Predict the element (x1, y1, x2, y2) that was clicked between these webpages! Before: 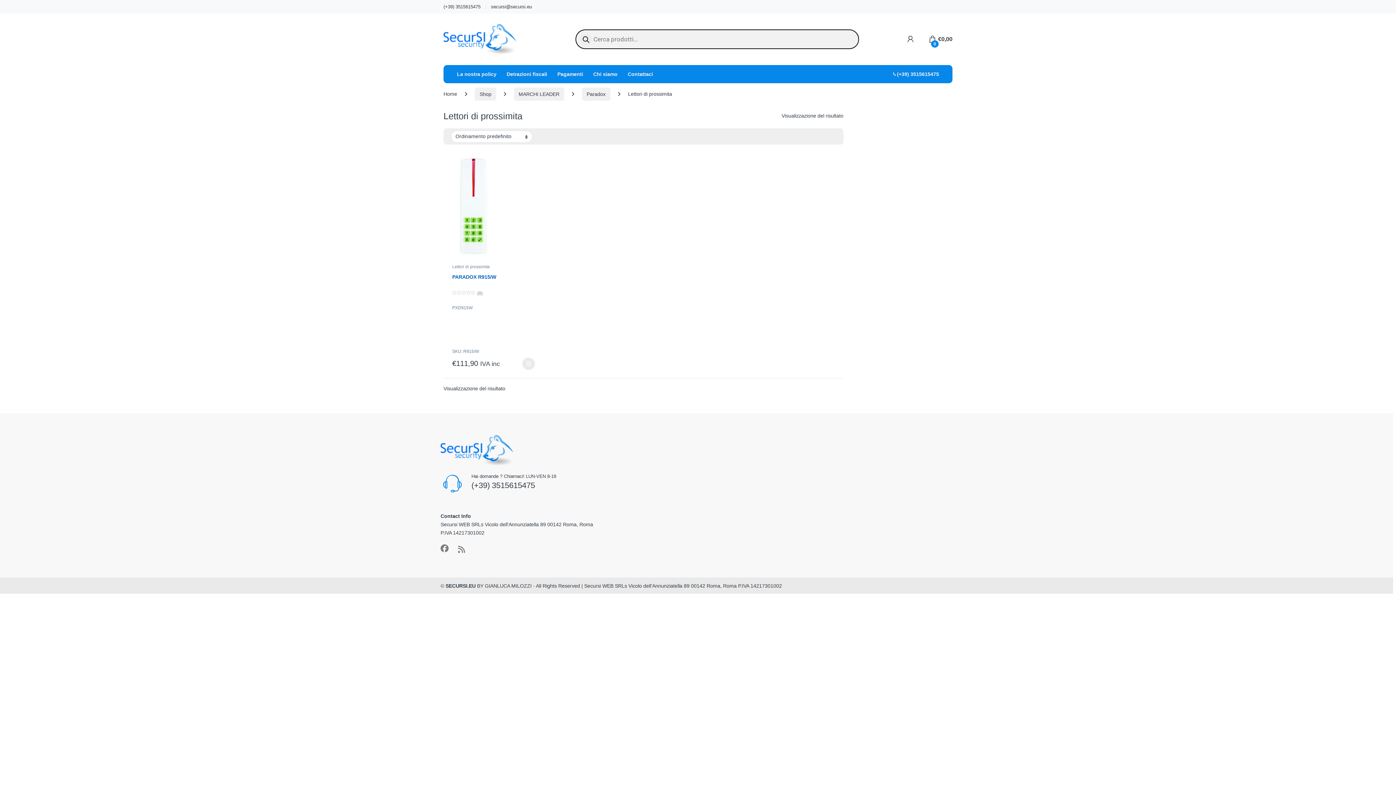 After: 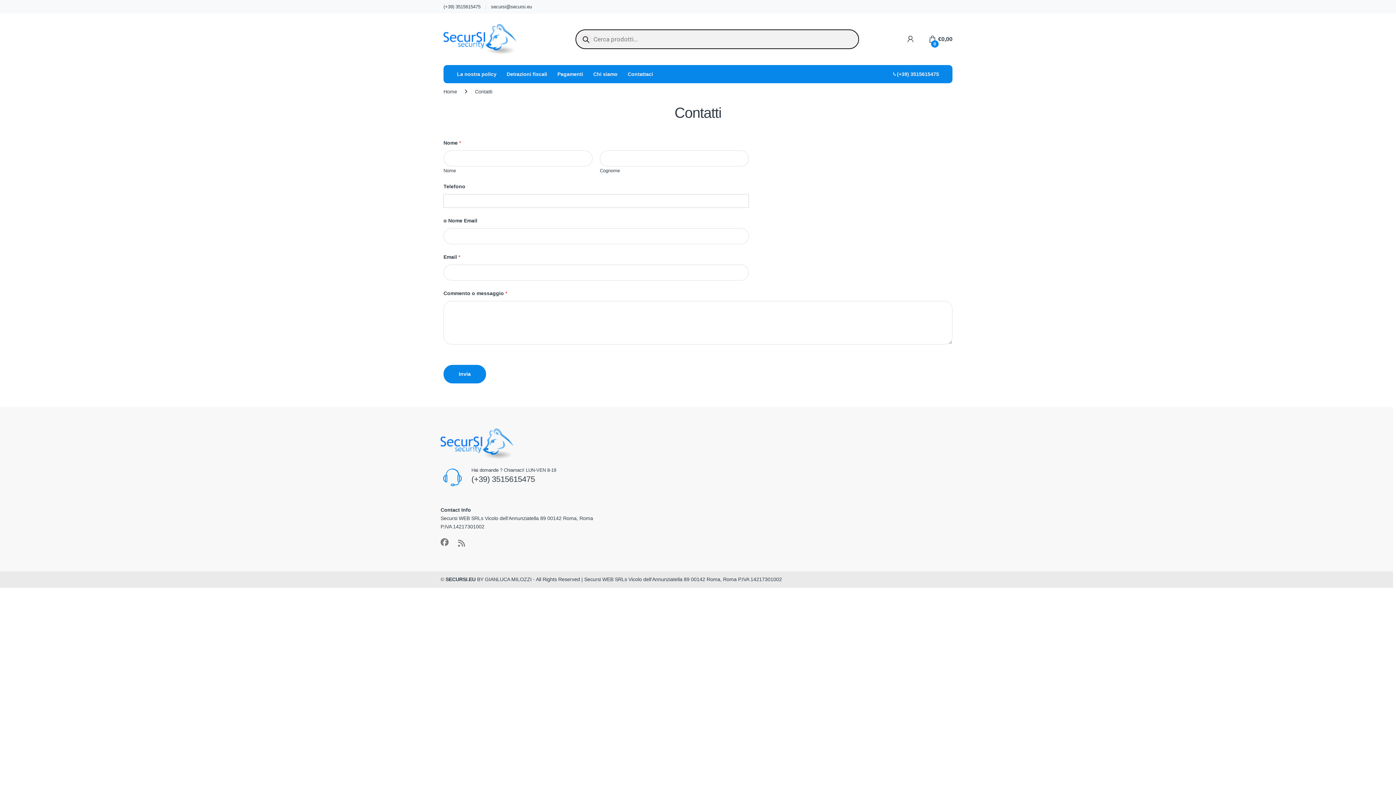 Action: bbox: (627, 65, 653, 83) label: Contattaci